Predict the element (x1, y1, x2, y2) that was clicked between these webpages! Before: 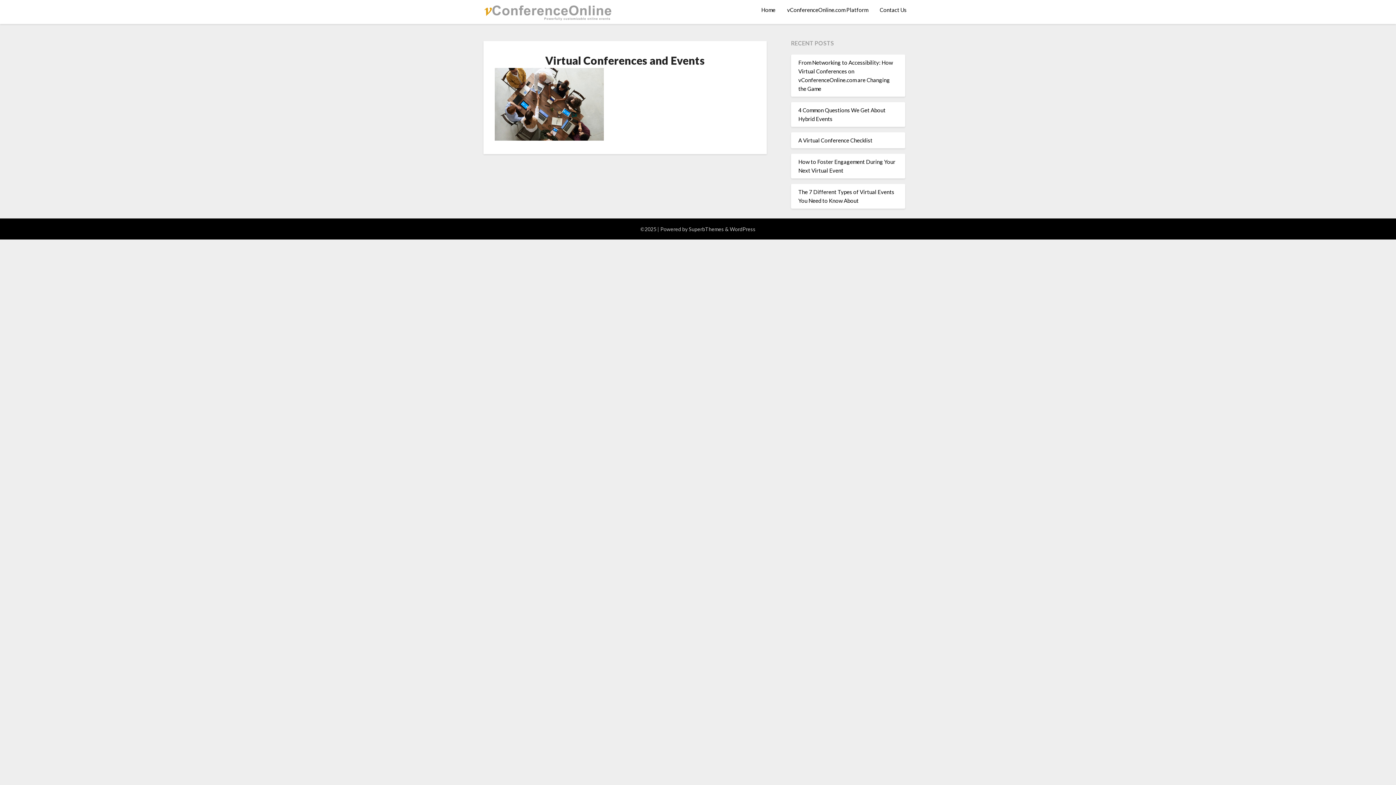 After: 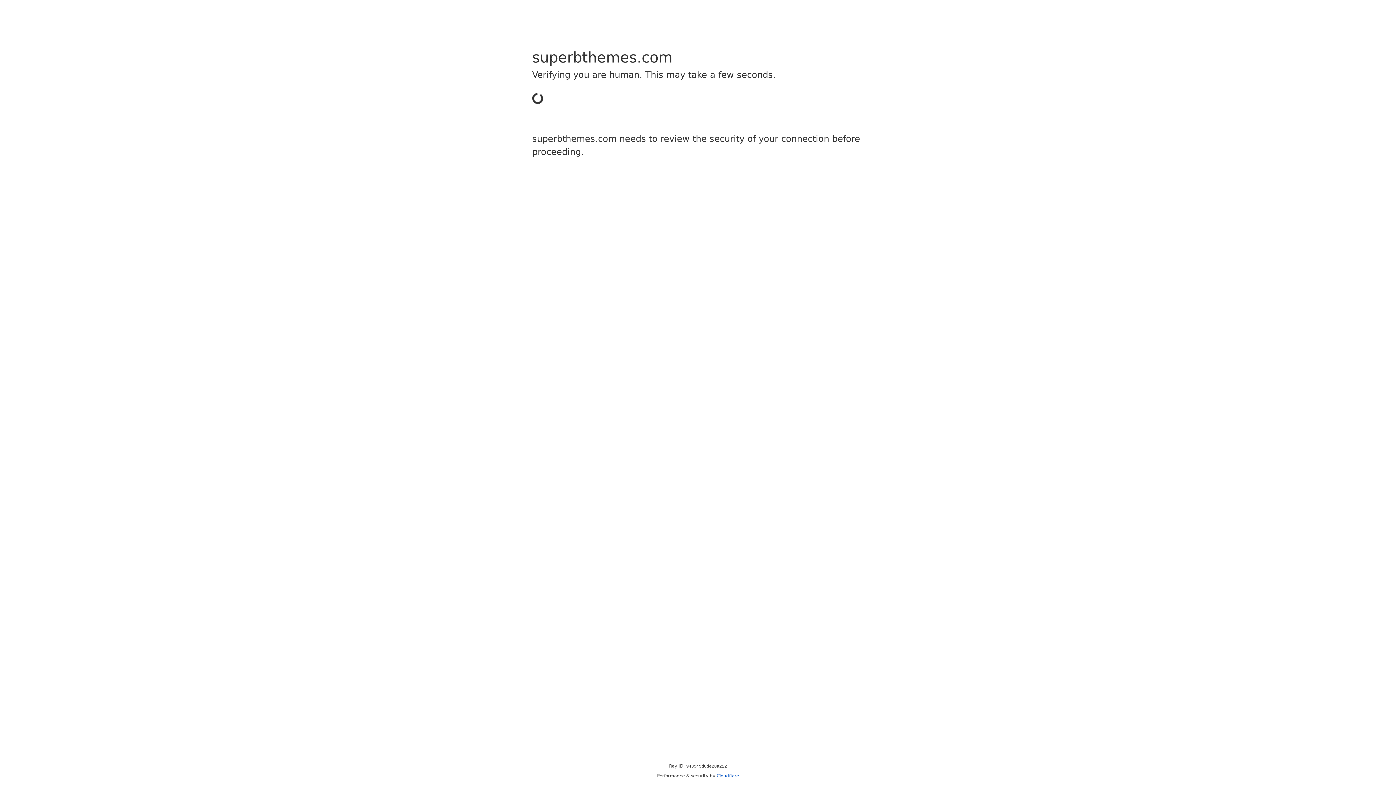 Action: bbox: (688, 226, 724, 232) label: SuperbThemes